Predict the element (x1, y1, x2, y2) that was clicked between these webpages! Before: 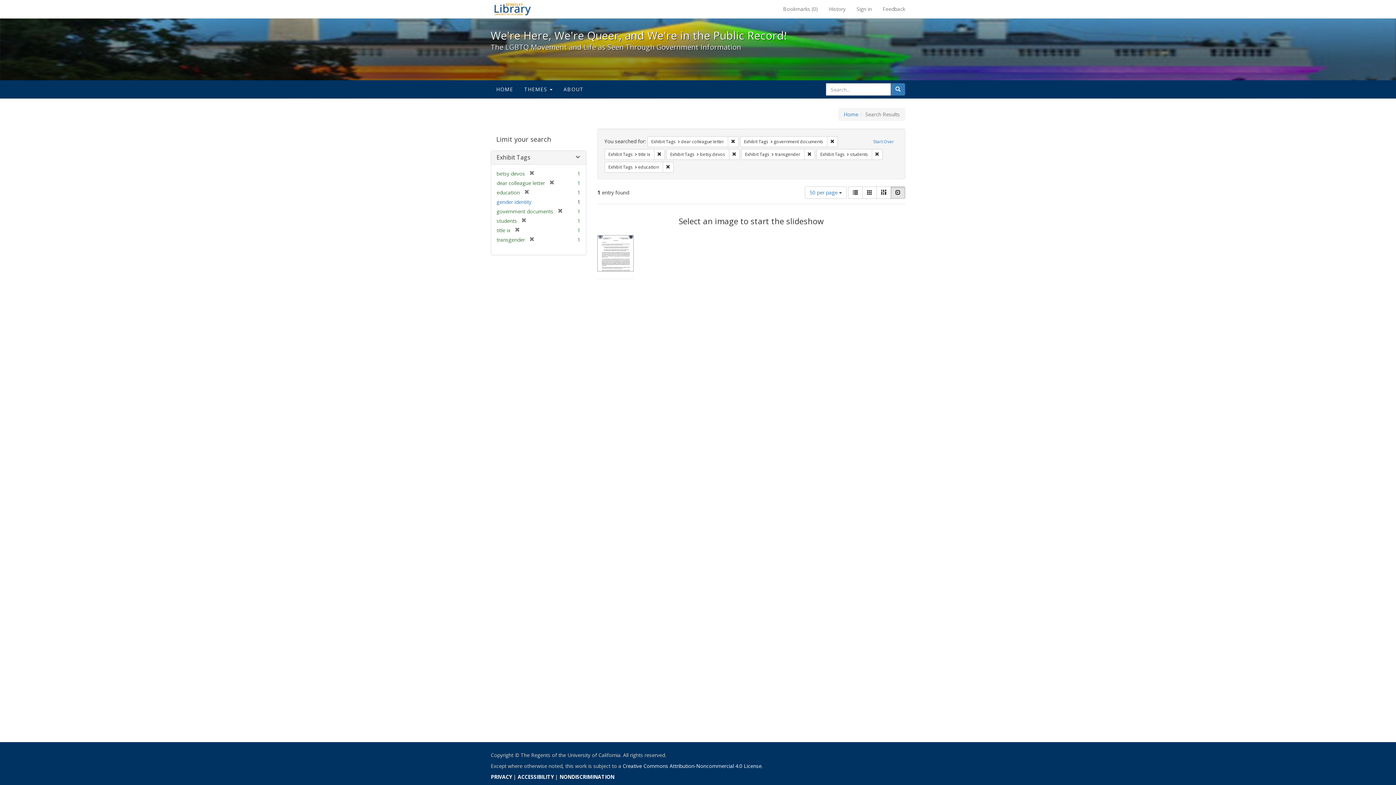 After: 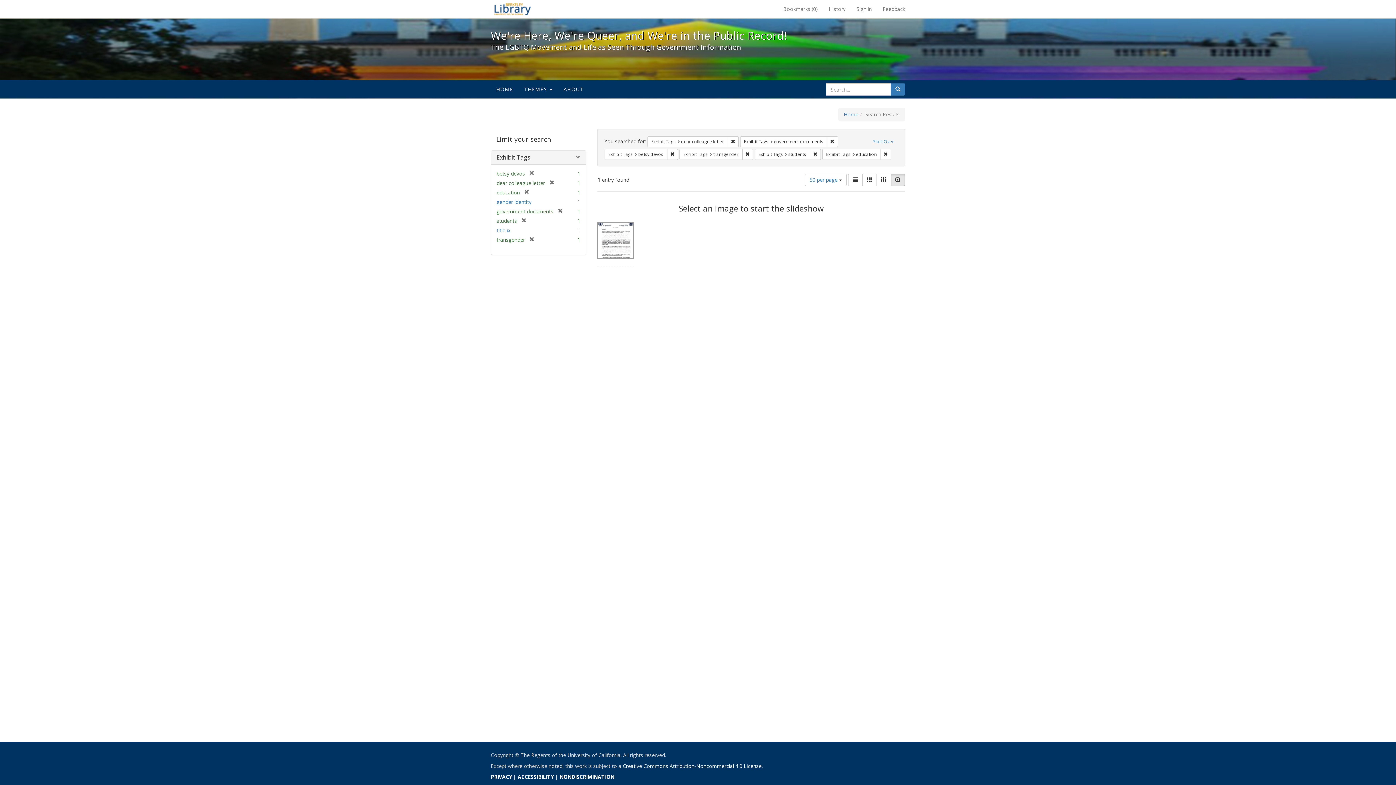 Action: bbox: (654, 149, 664, 160) label: Remove constraint Exhibit Tags: title ix